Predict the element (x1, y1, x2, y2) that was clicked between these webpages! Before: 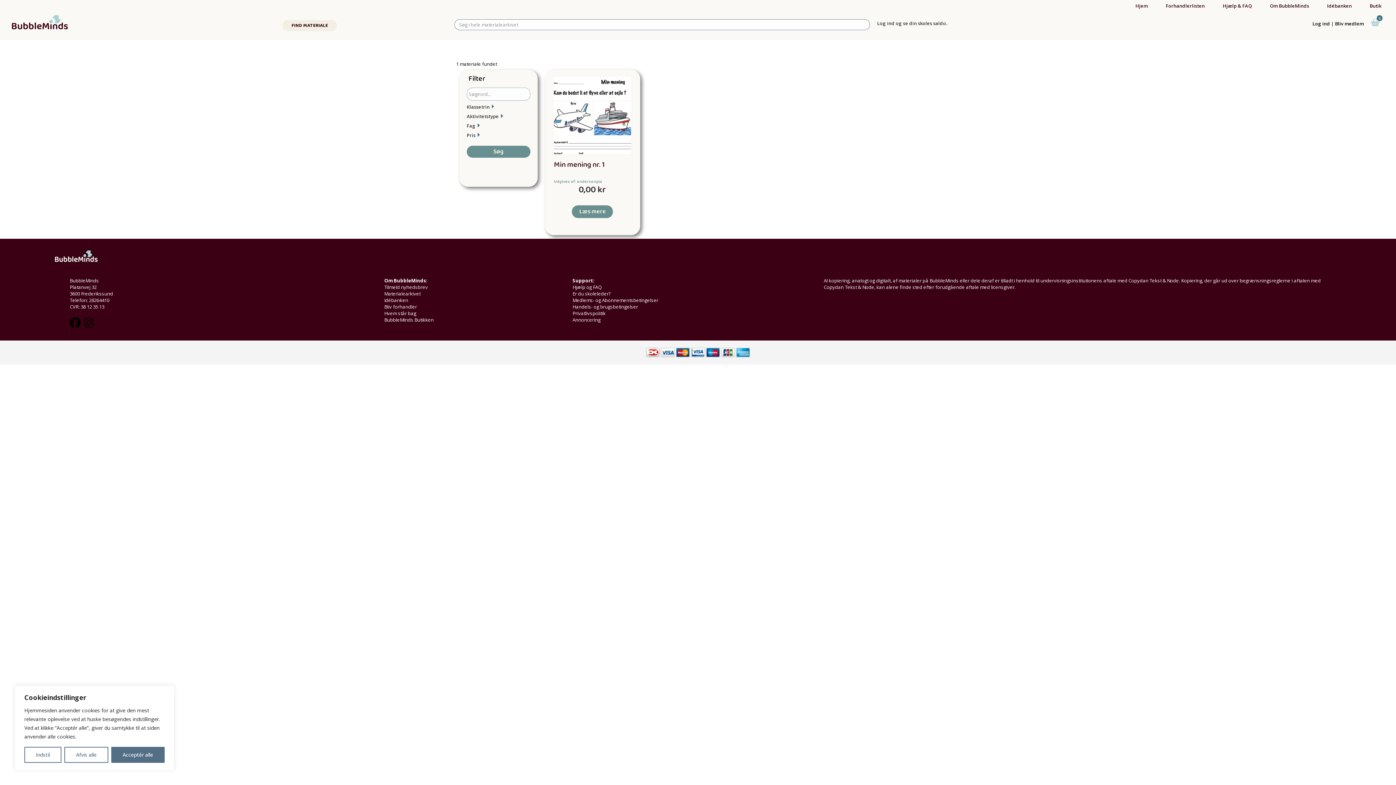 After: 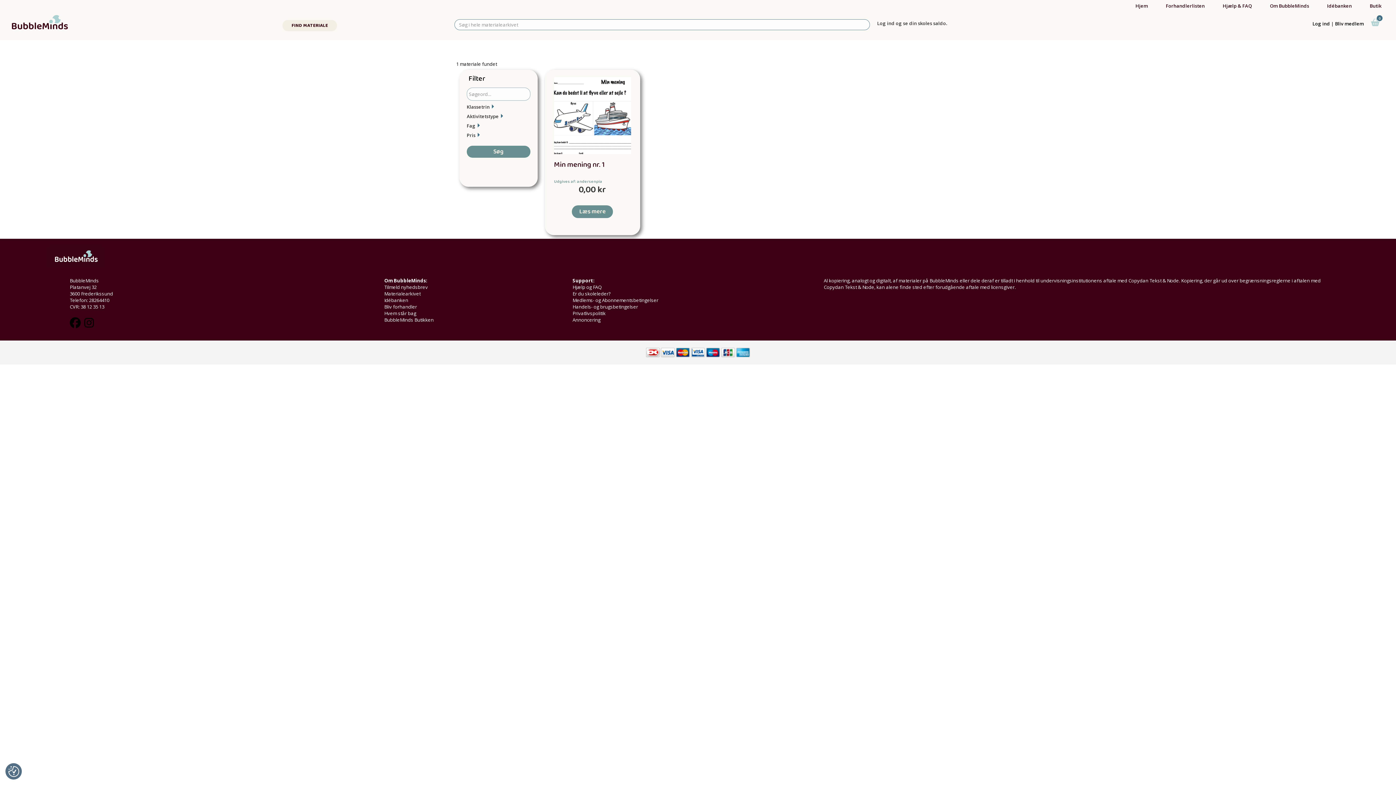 Action: bbox: (64, 747, 108, 763) label: Afvis alle